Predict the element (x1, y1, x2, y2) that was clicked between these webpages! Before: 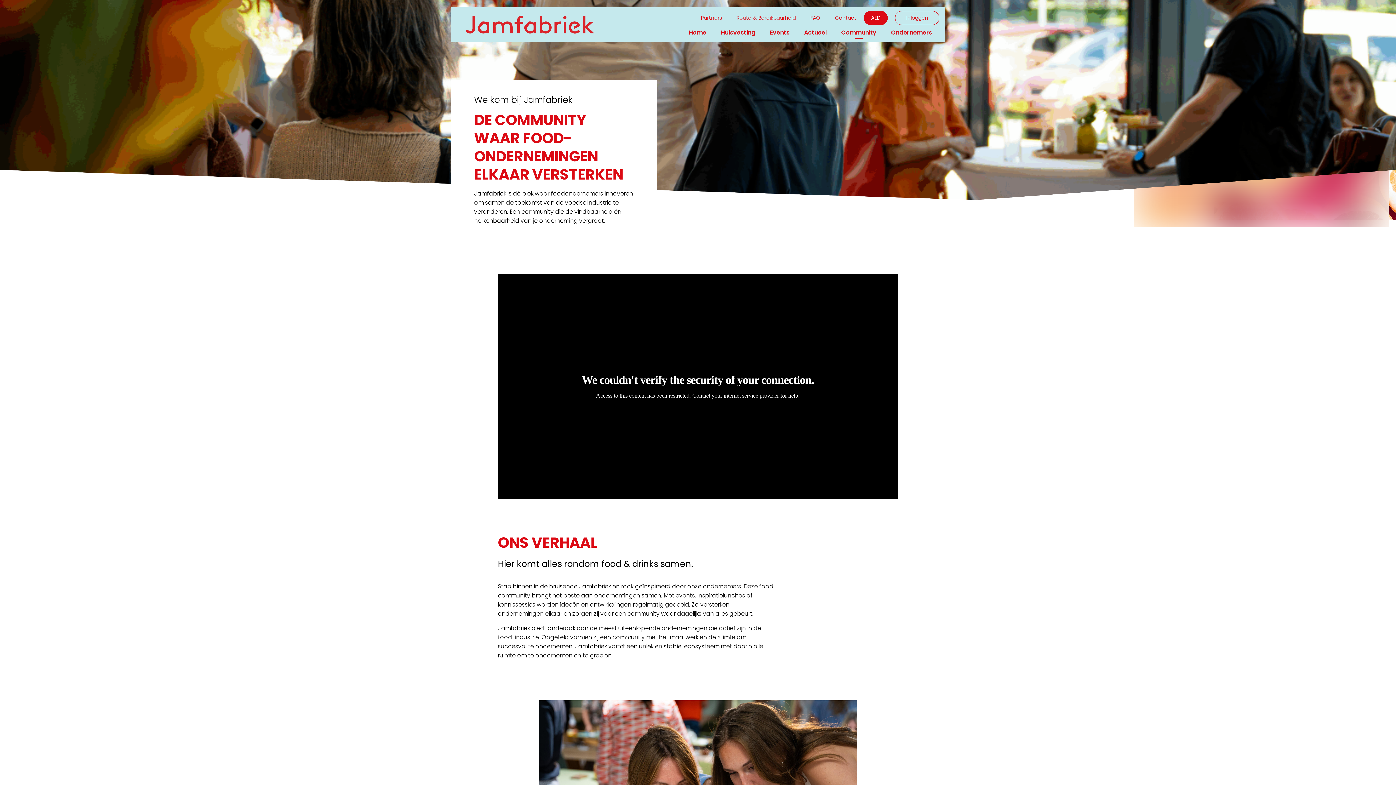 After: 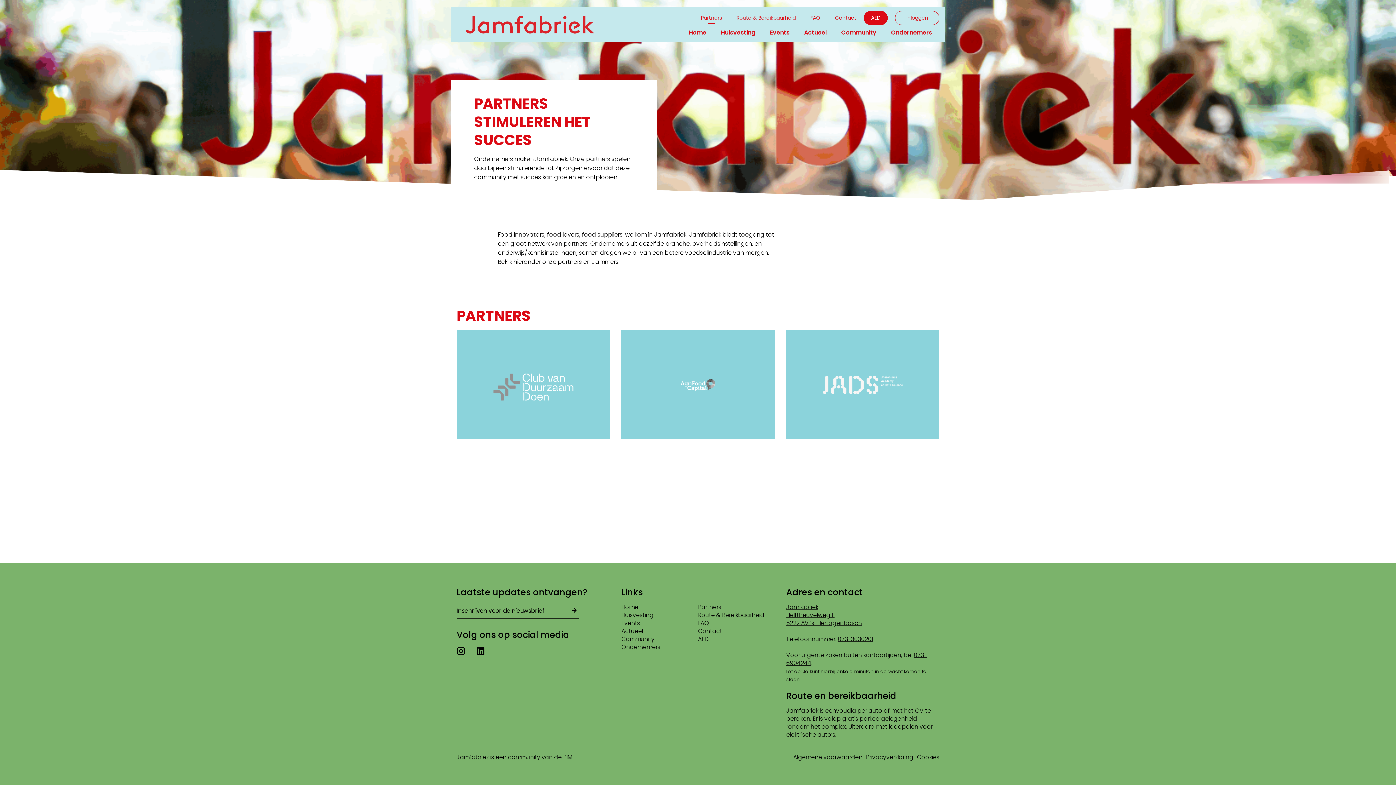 Action: label: Partners bbox: (693, 10, 729, 25)